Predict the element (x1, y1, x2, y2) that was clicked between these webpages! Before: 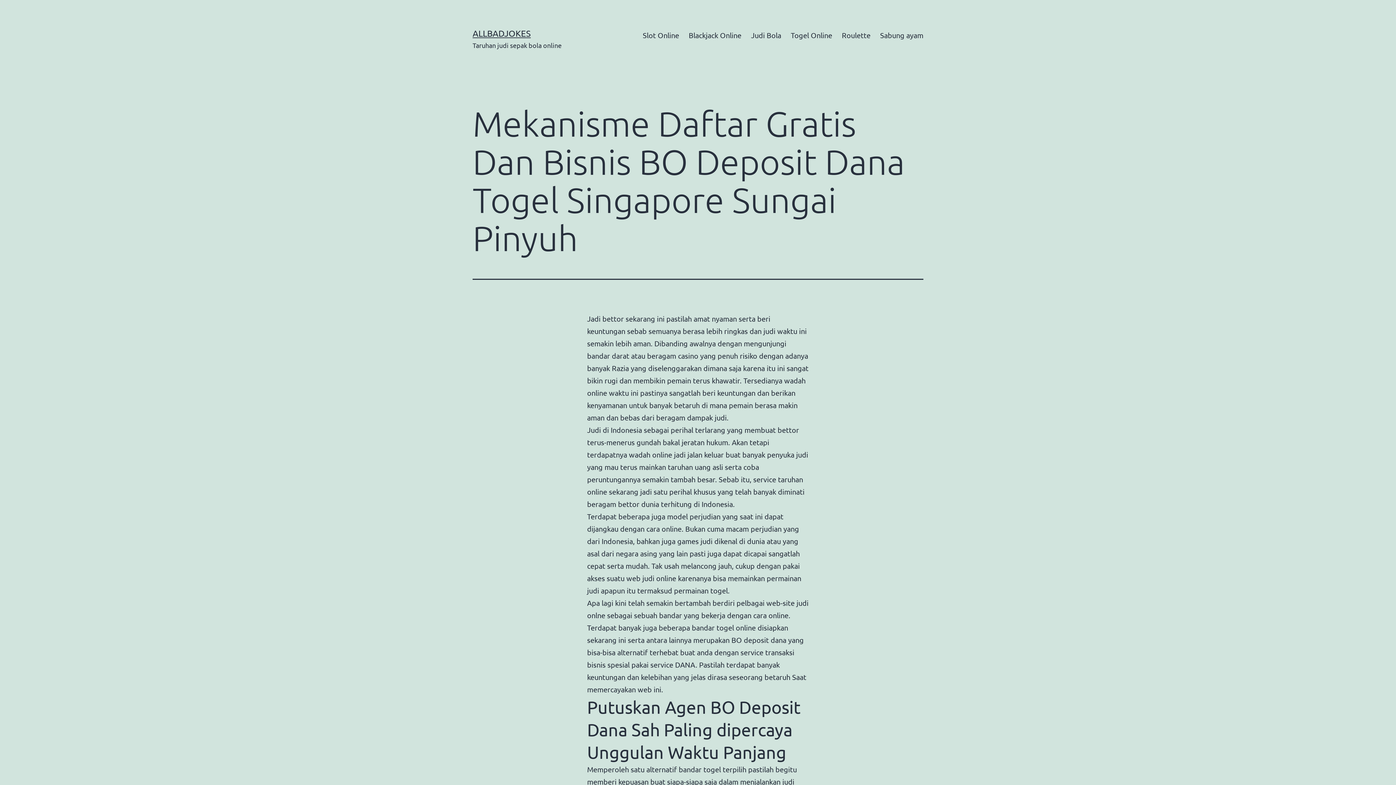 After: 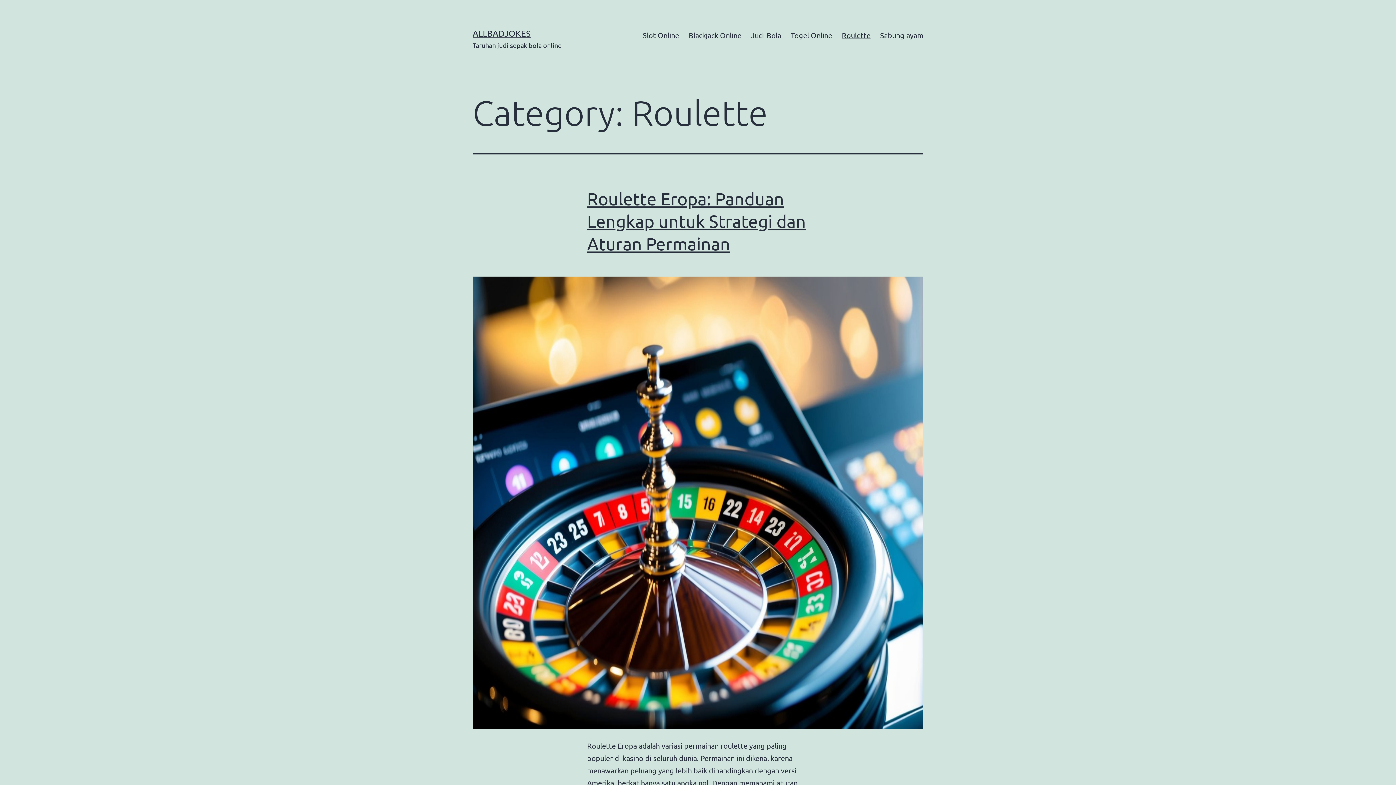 Action: bbox: (837, 26, 875, 44) label: Roulette